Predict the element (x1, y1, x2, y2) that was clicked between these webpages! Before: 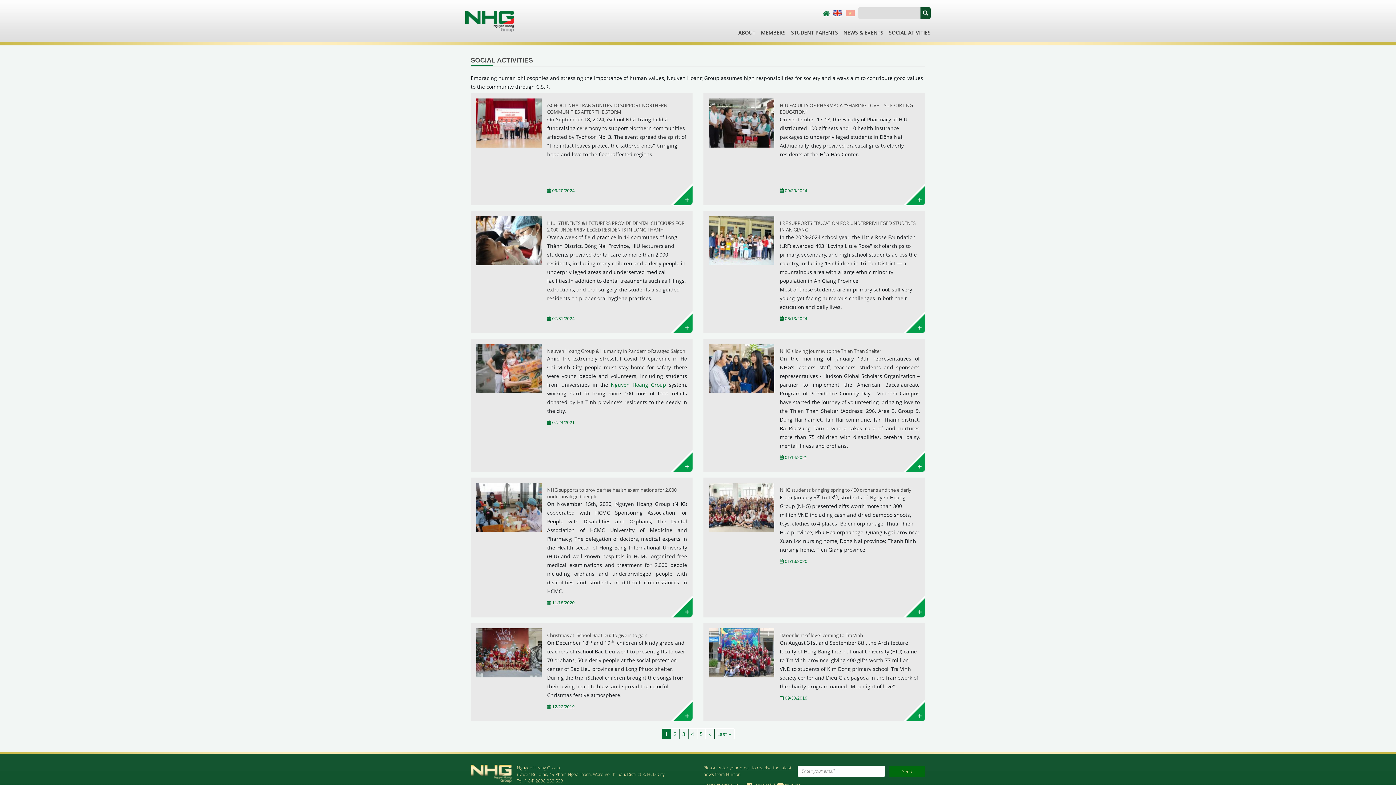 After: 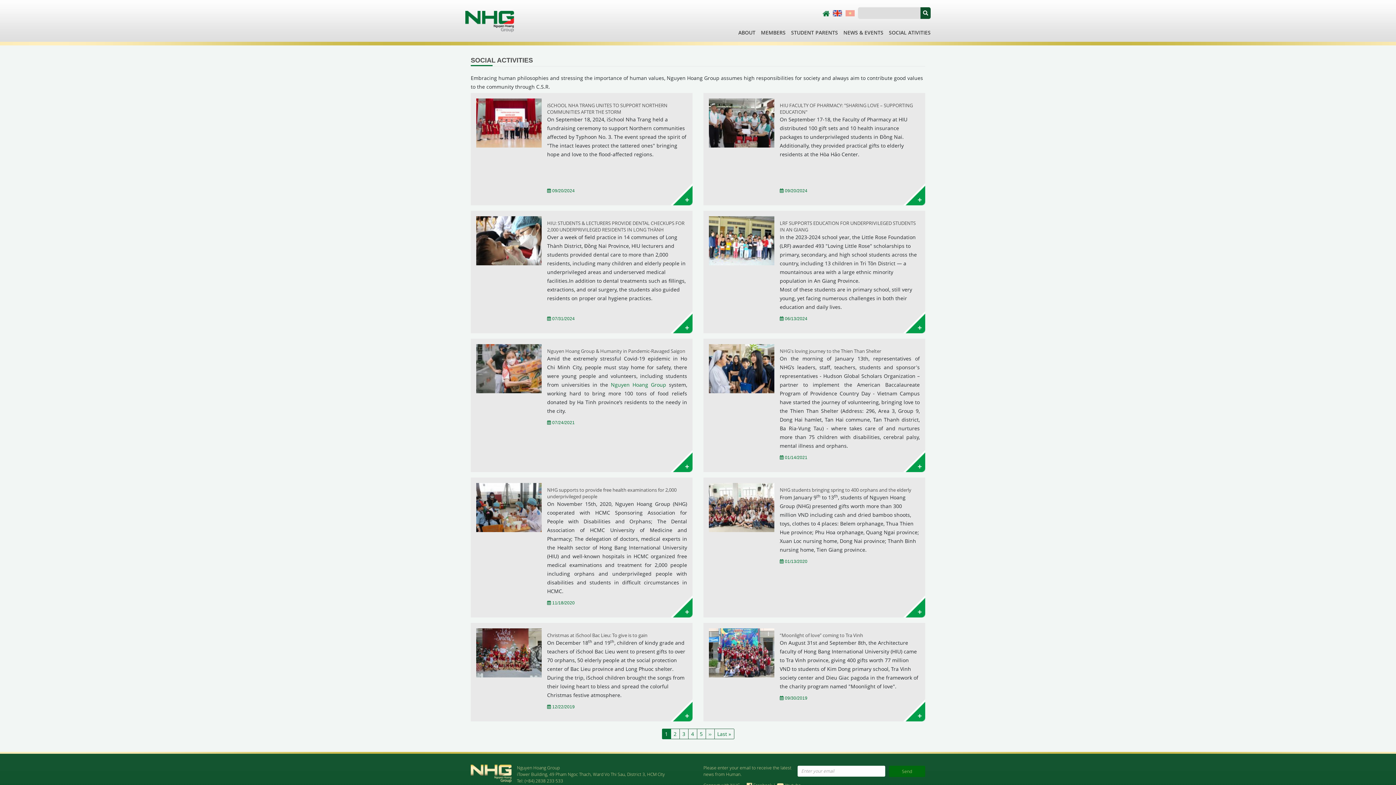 Action: bbox: (903, 700, 925, 721)